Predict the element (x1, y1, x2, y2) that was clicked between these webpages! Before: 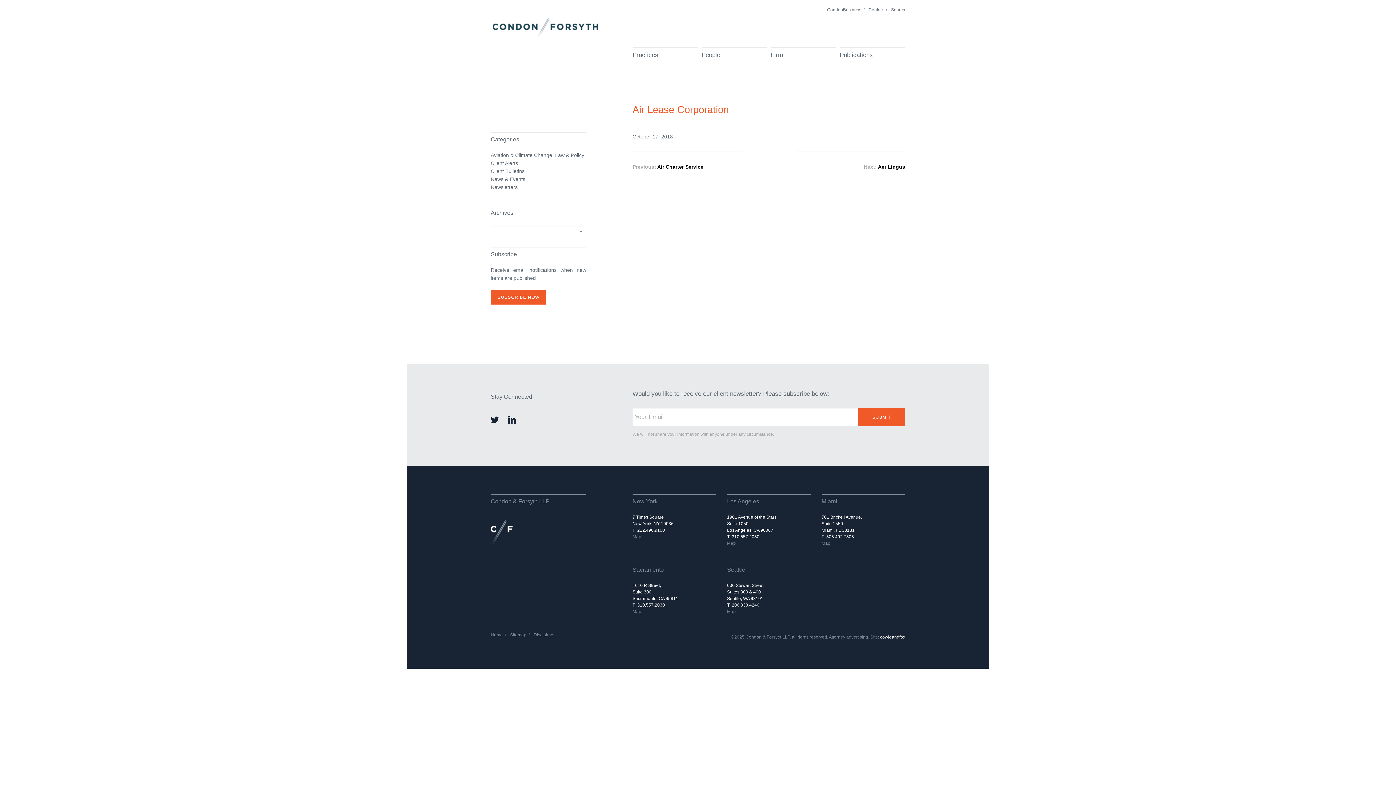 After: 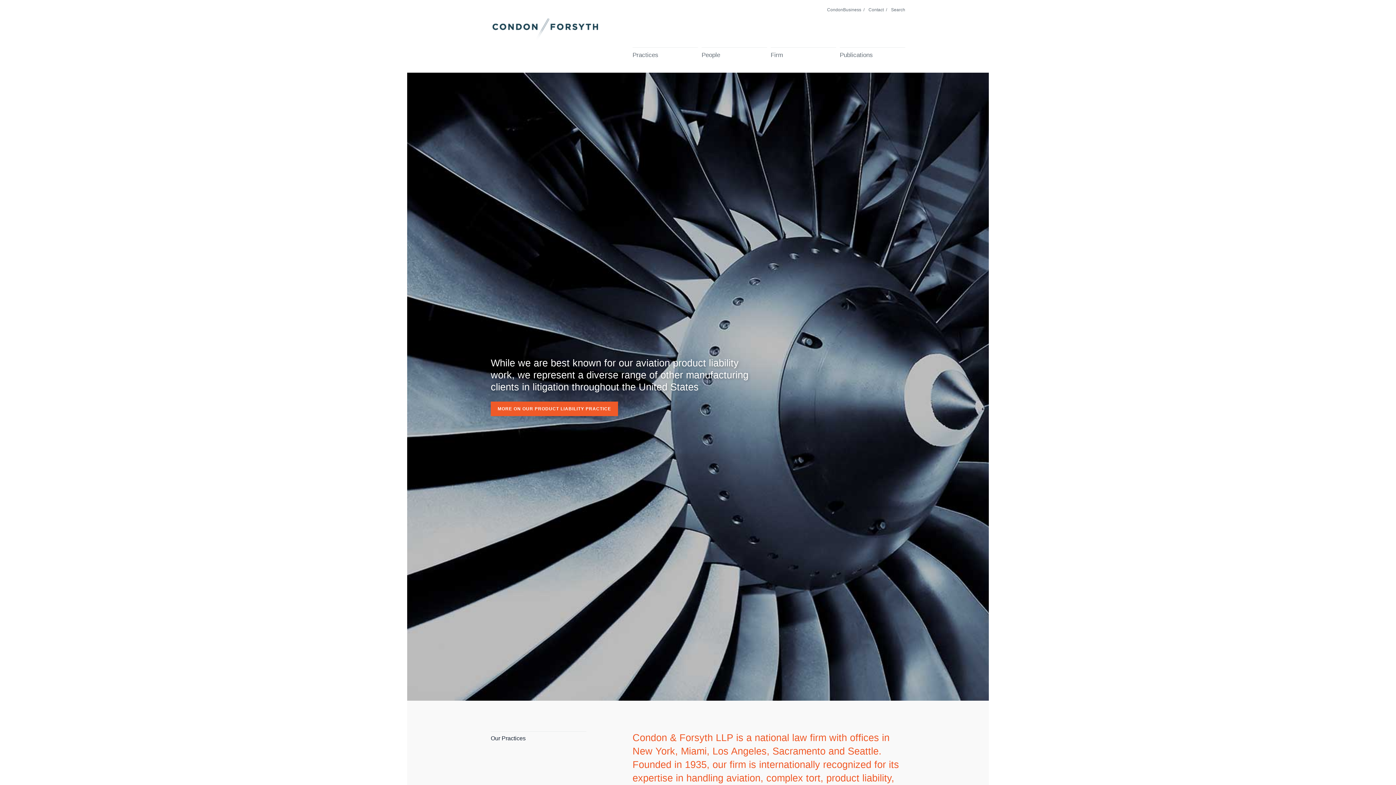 Action: label: Home bbox: (490, 632, 502, 638)